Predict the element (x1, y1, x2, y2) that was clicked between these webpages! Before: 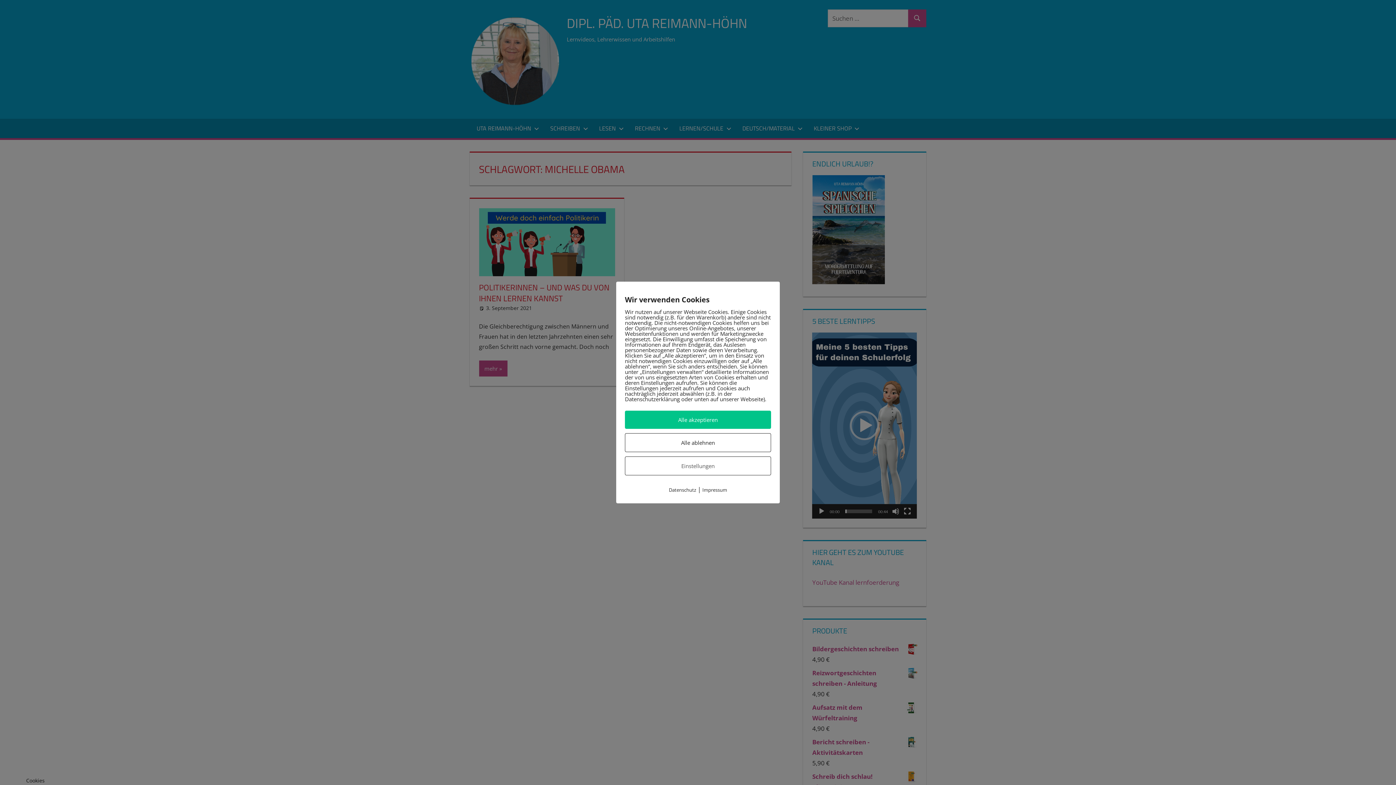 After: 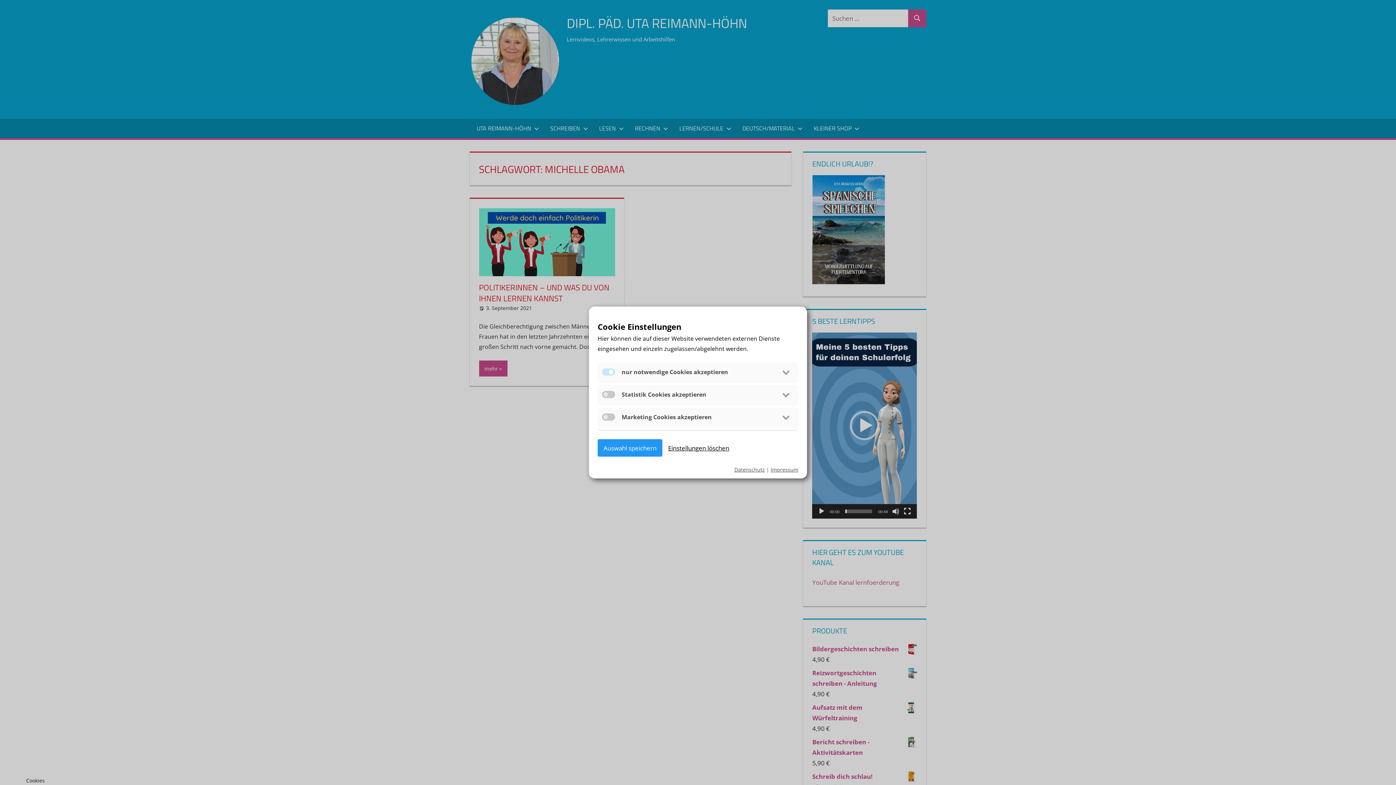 Action: bbox: (625, 456, 771, 475) label: Einstellungen